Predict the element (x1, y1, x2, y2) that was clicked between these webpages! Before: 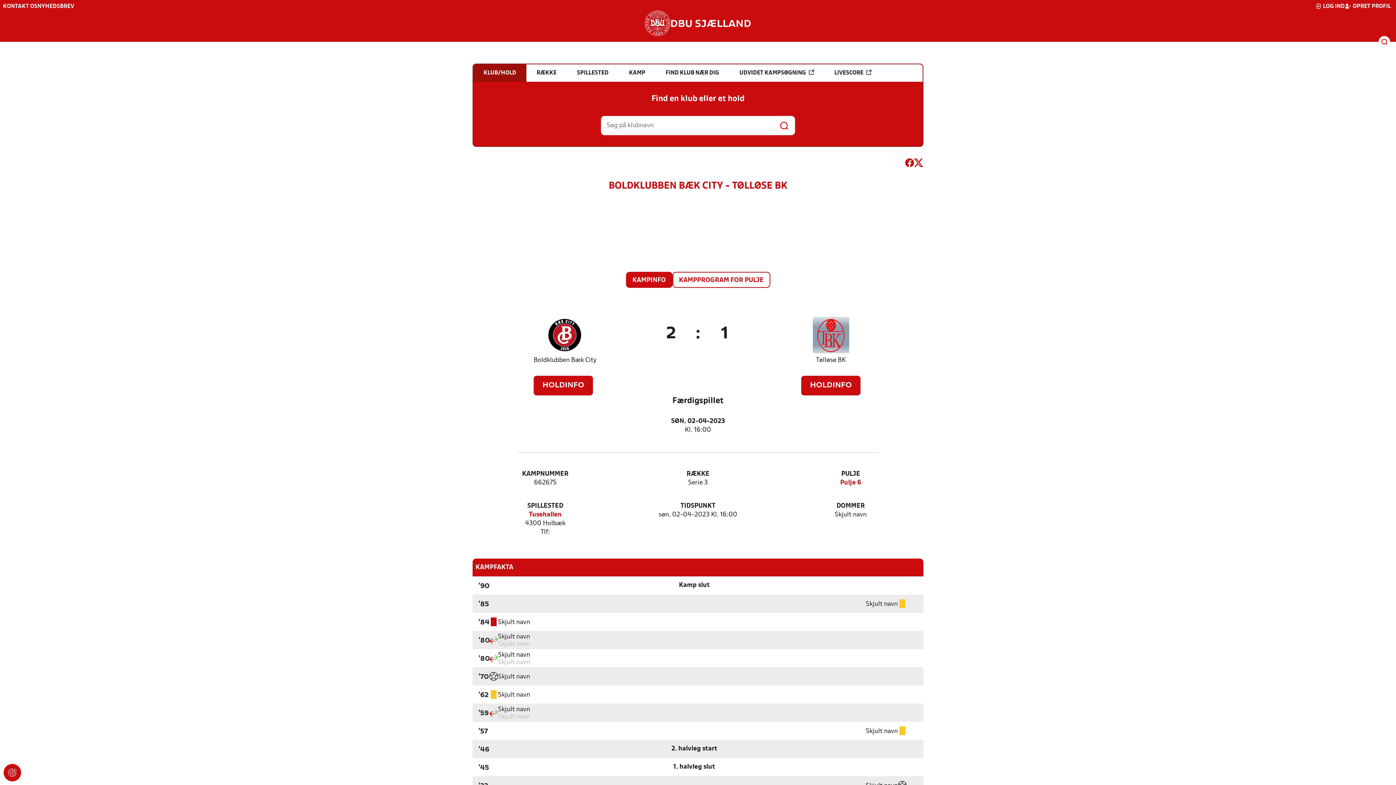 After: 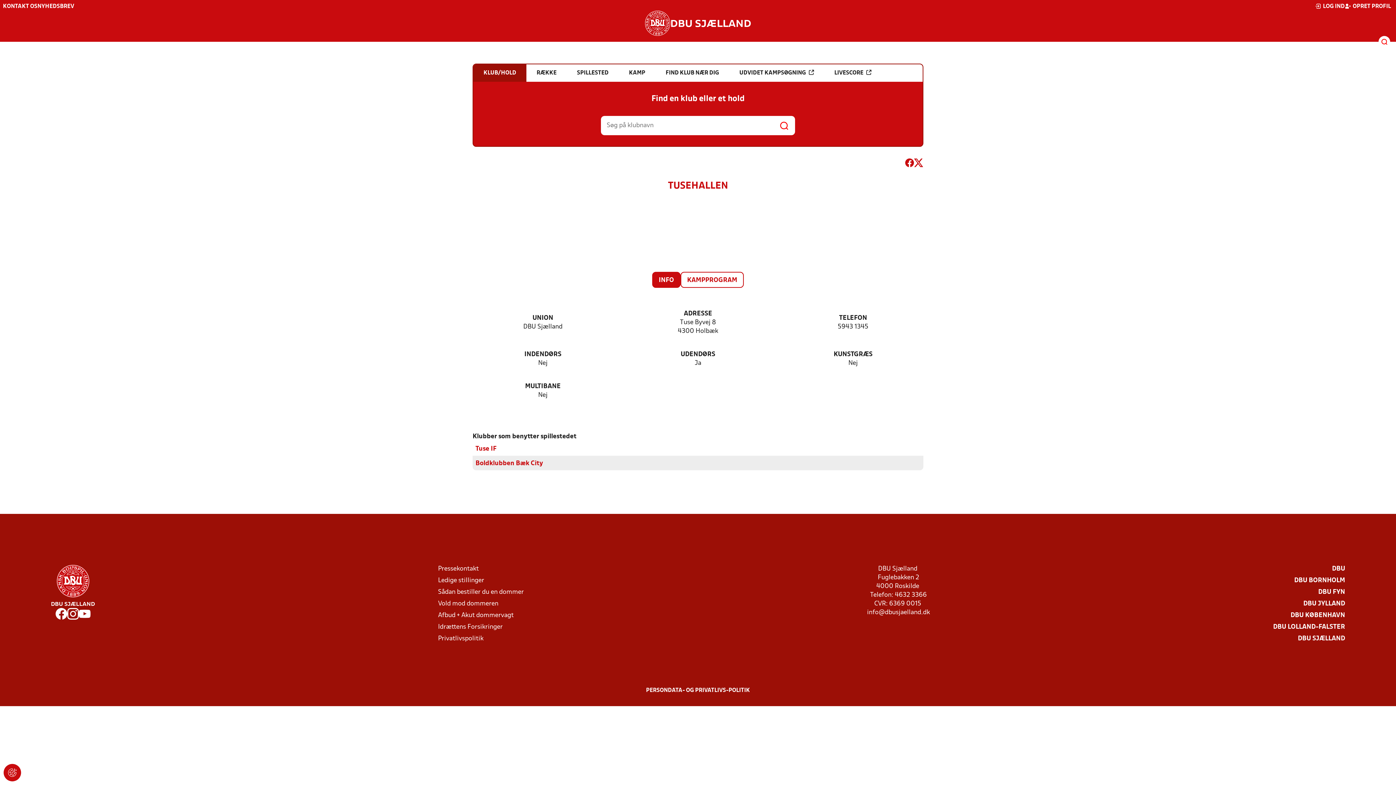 Action: bbox: (529, 510, 561, 519) label: Tusehallen